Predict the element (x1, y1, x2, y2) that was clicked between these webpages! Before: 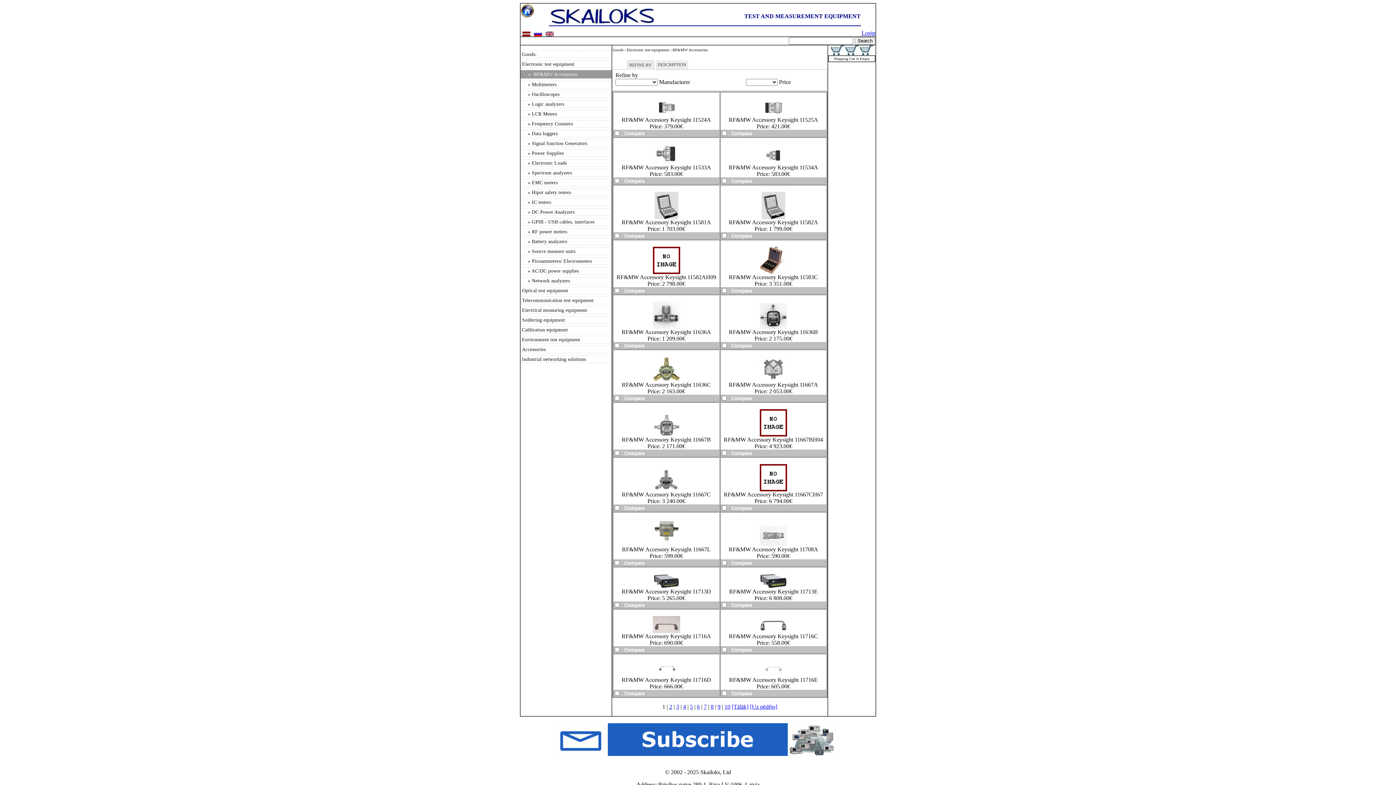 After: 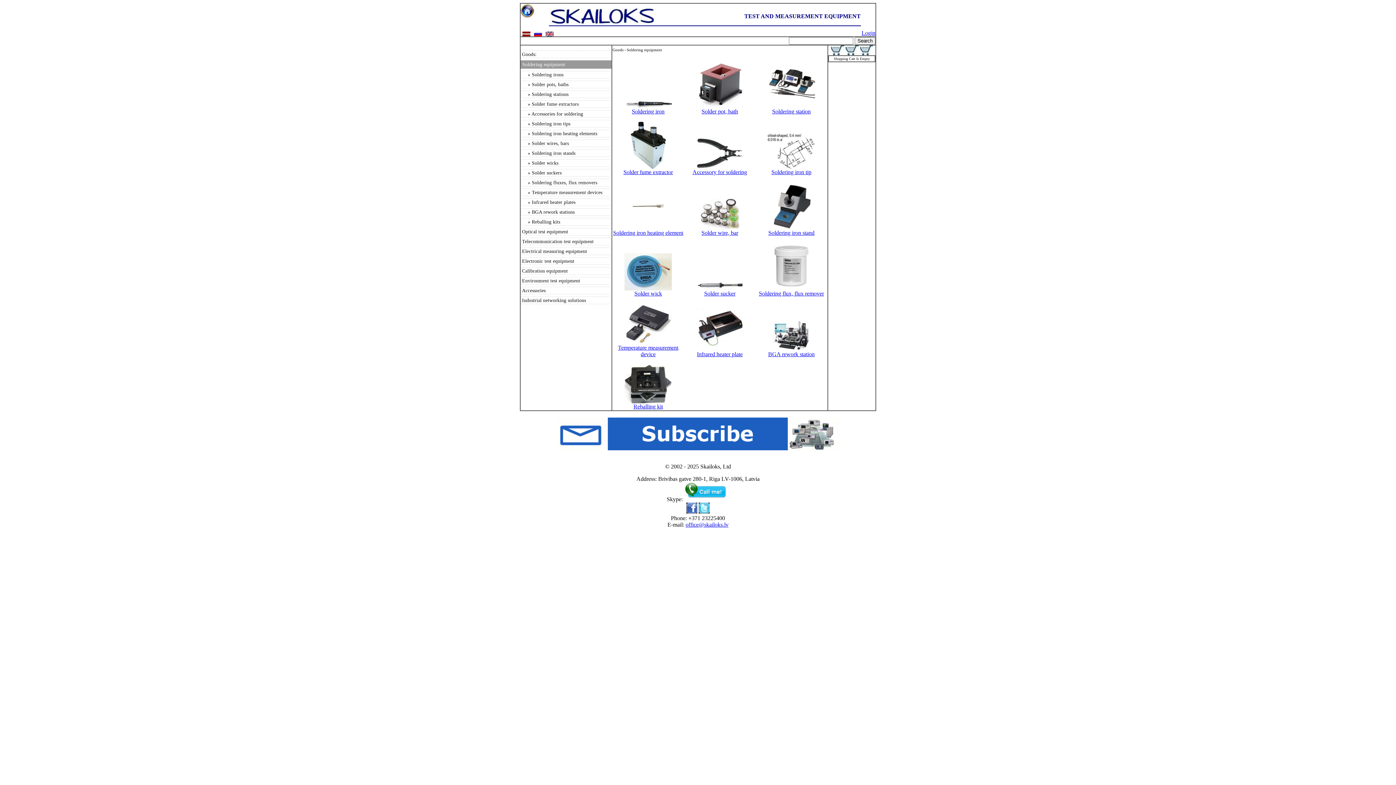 Action: label: Soldering equipment bbox: (520, 316, 610, 323)